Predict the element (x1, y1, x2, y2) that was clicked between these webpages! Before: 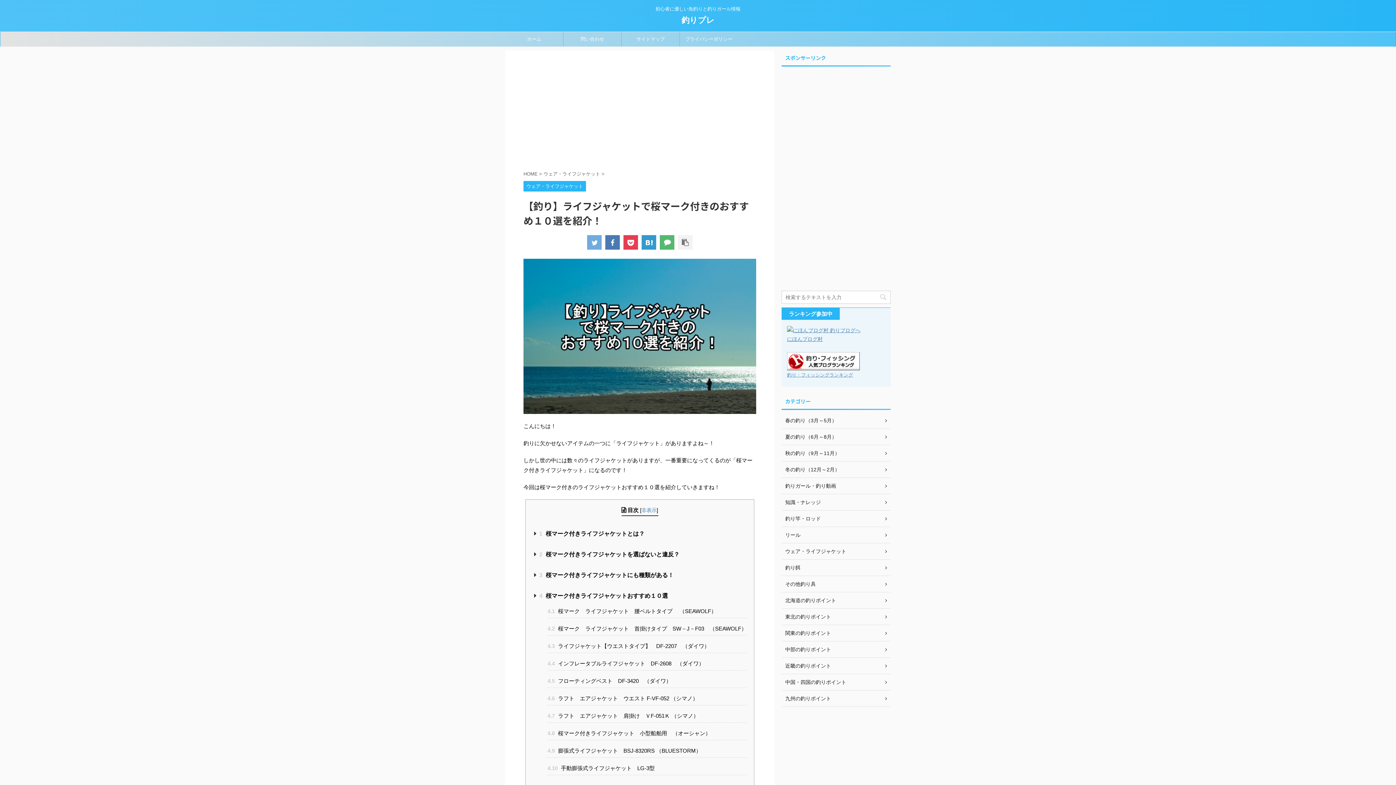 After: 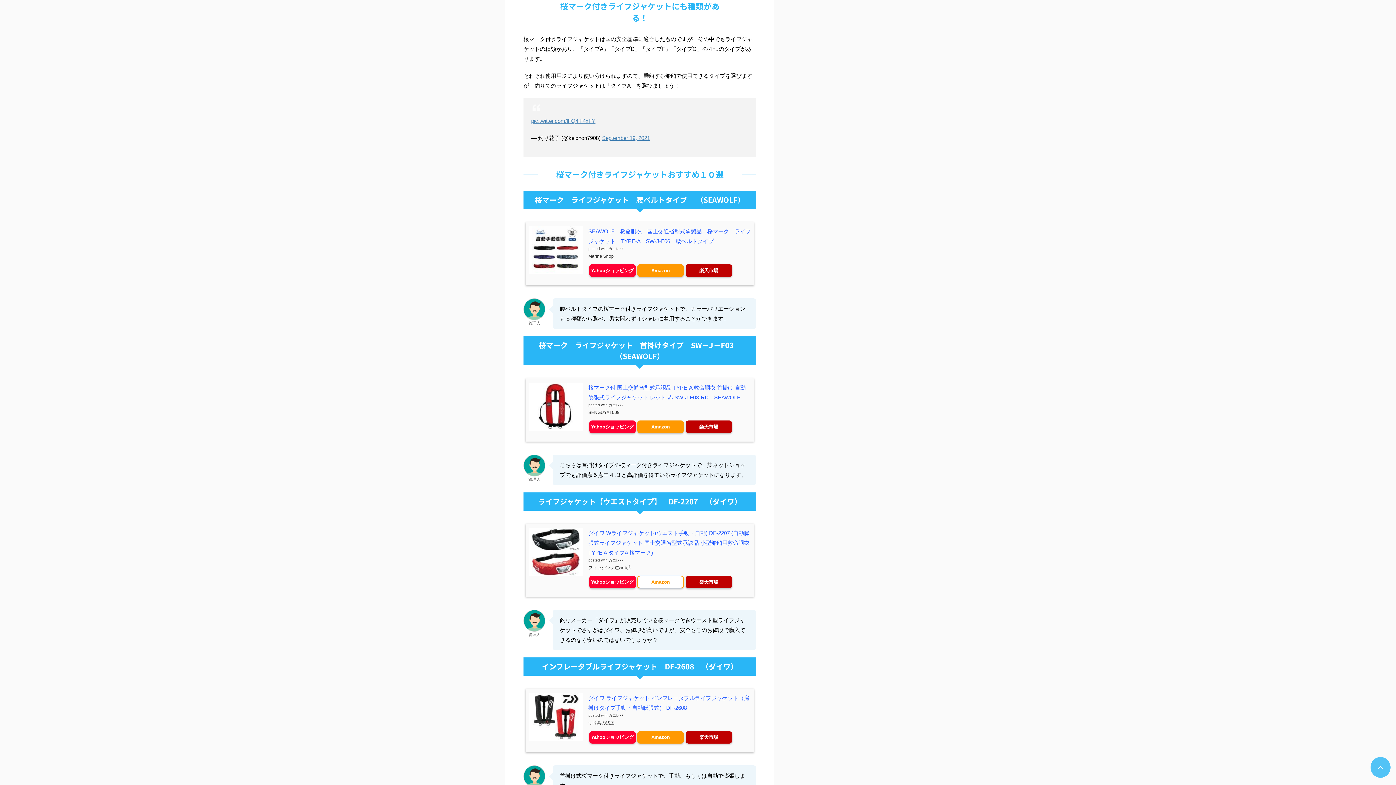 Action: bbox: (538, 570, 746, 582) label: 3 桜マーク付きライフジャケットにも種類がある！